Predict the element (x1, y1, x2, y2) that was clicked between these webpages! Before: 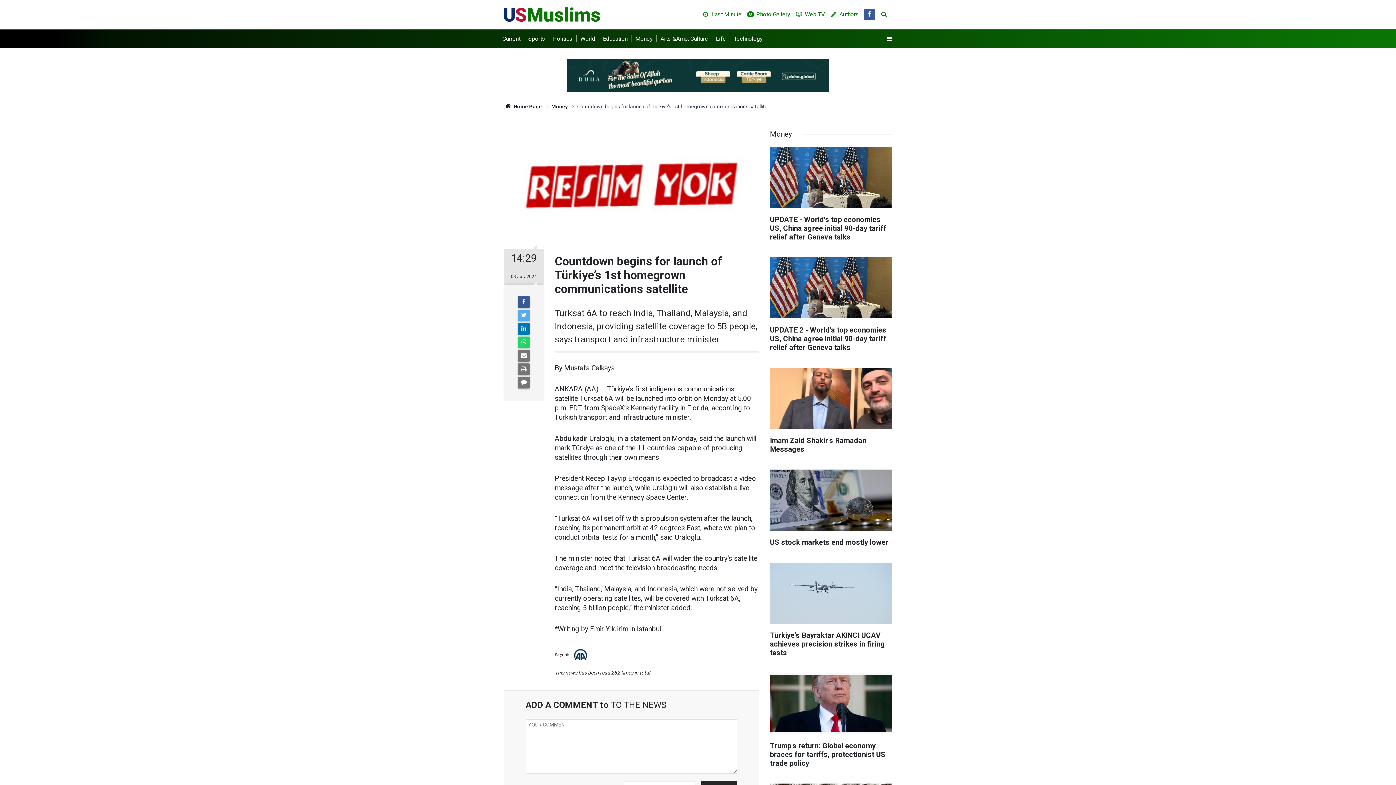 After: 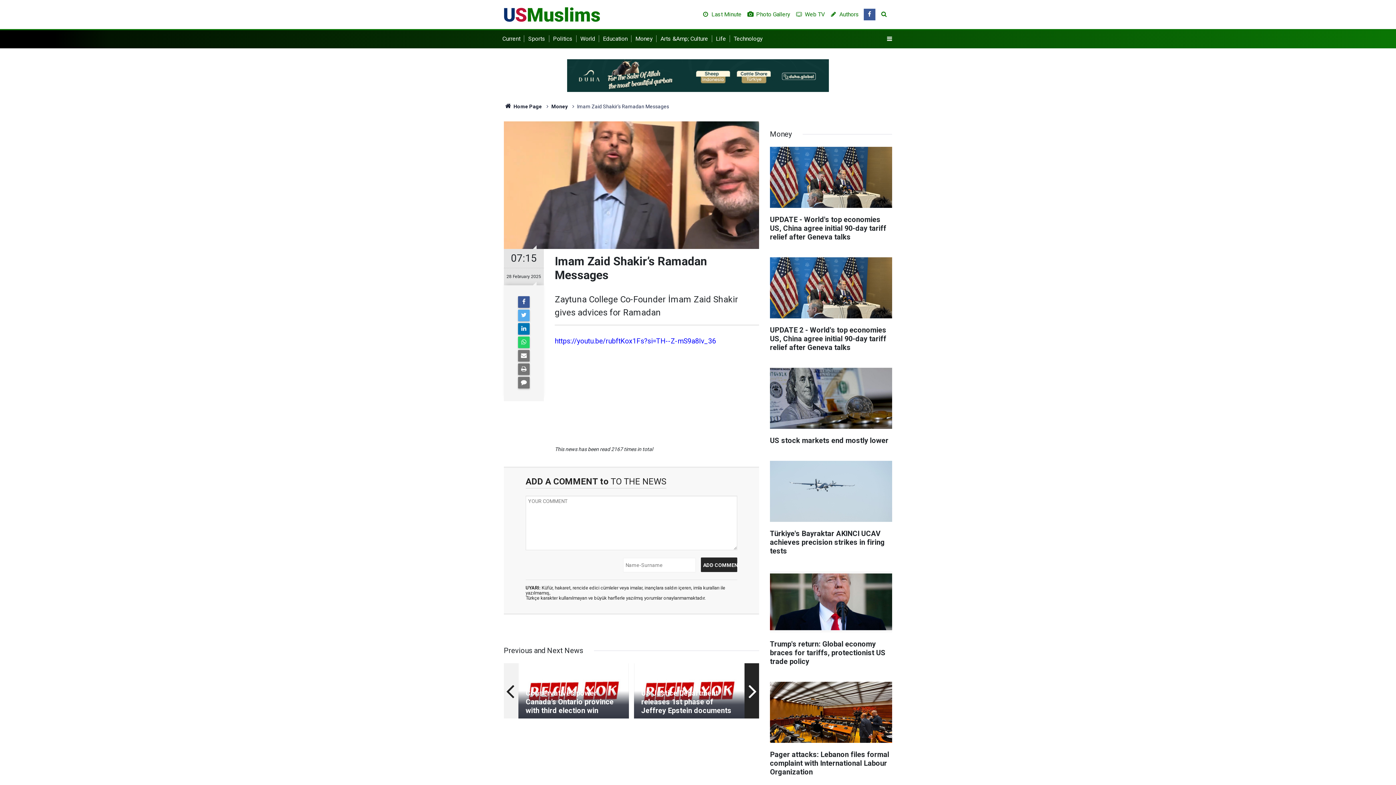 Action: bbox: (770, 367, 892, 461) label: Imam Zaid Shakir’s Ramadan Messages